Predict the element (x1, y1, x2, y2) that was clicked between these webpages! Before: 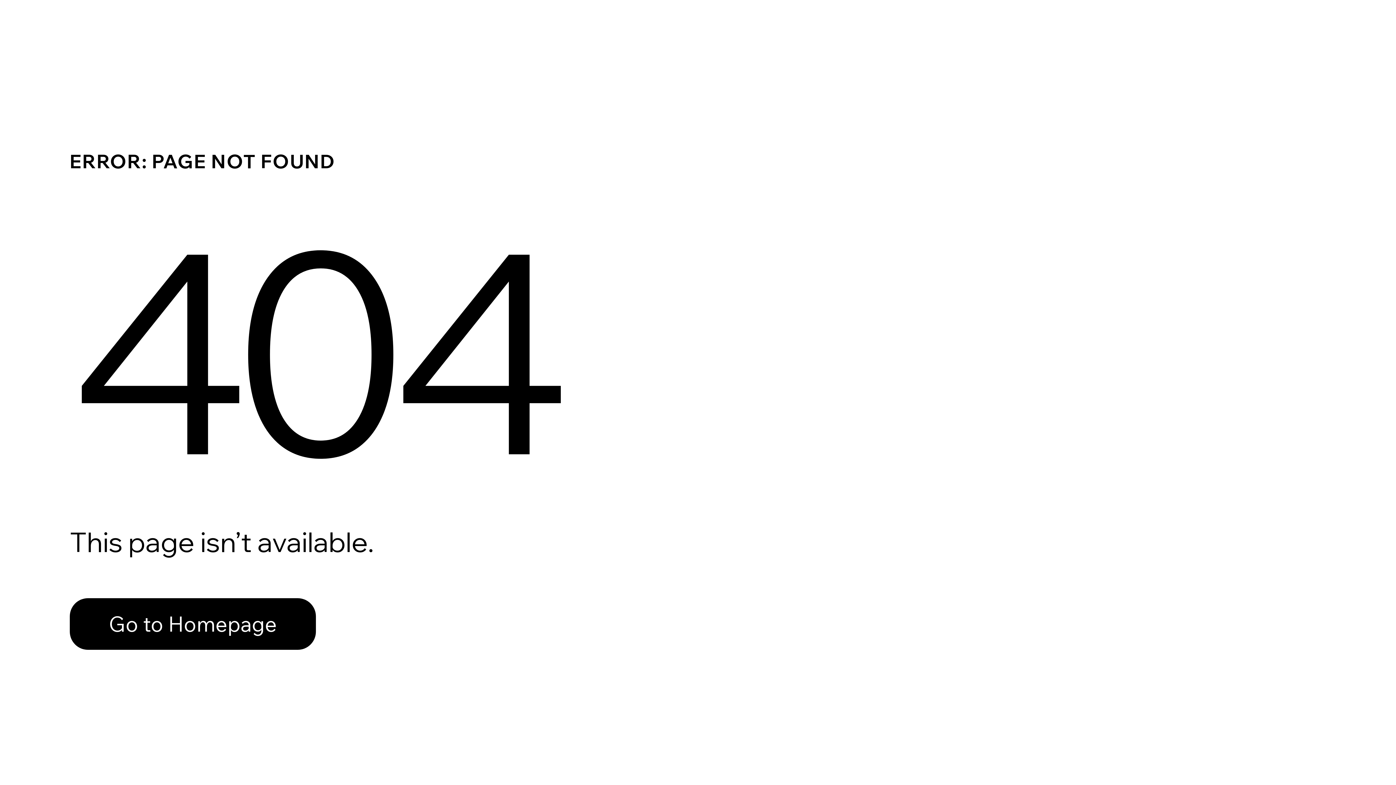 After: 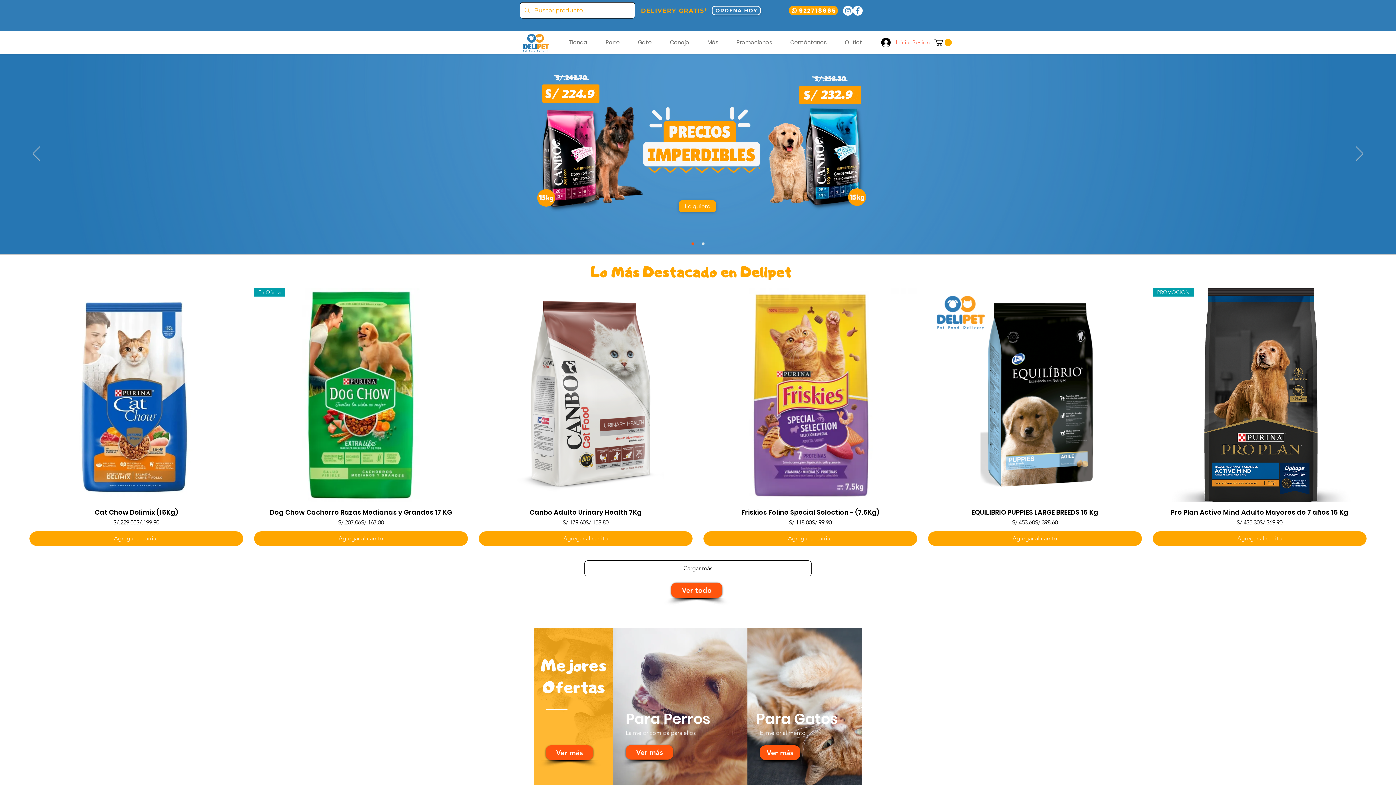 Action: bbox: (69, 598, 316, 650) label: Go to Homepage